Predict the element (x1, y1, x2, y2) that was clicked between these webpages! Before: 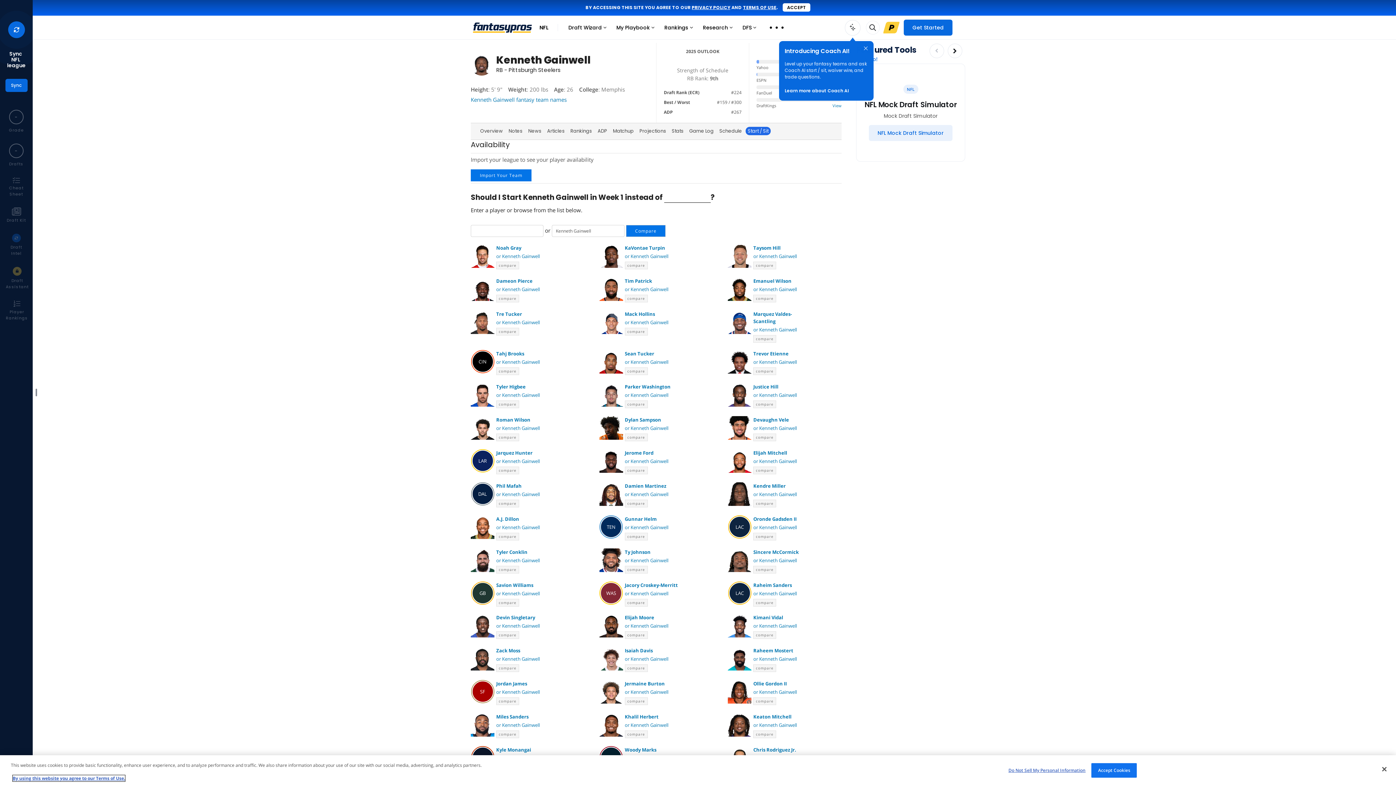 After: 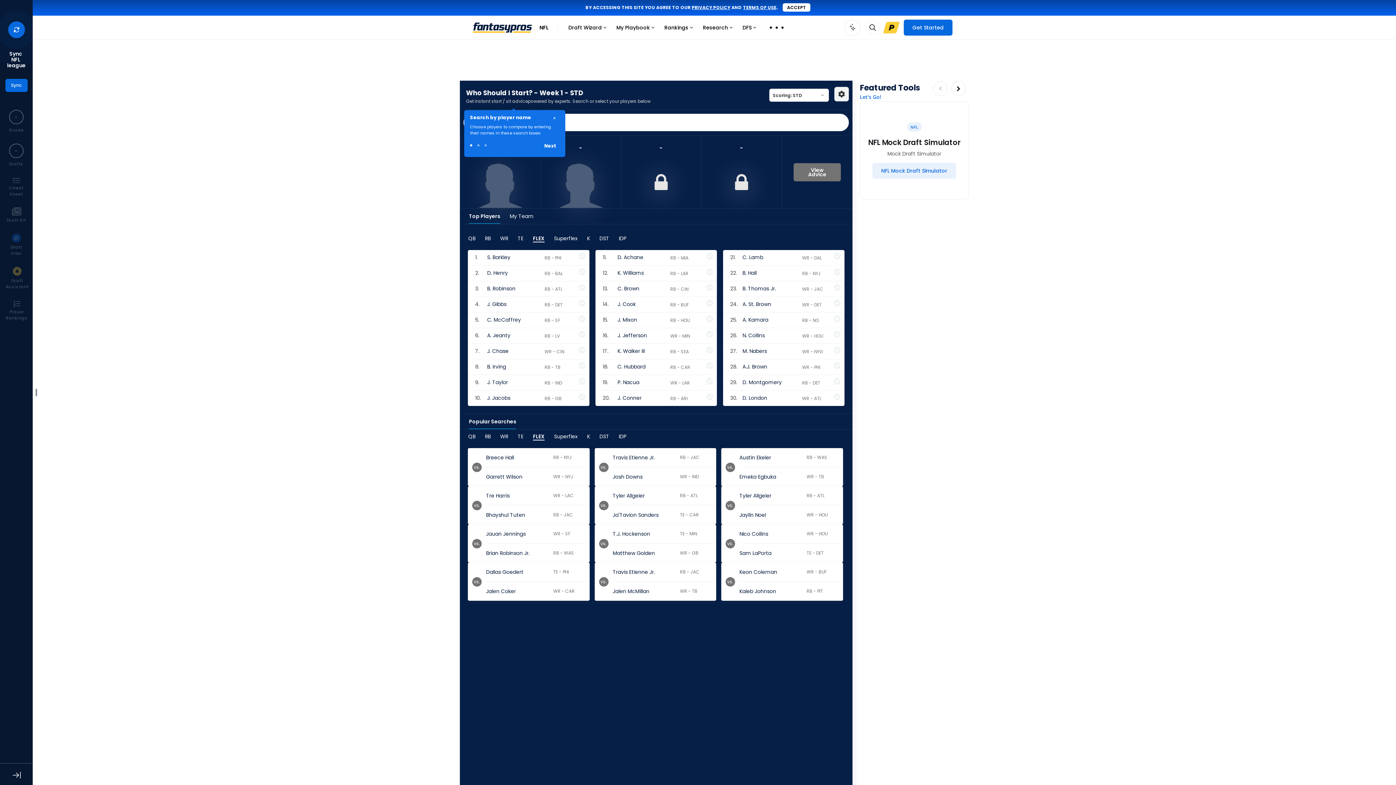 Action: bbox: (626, 262, 665, 274) label: Compare